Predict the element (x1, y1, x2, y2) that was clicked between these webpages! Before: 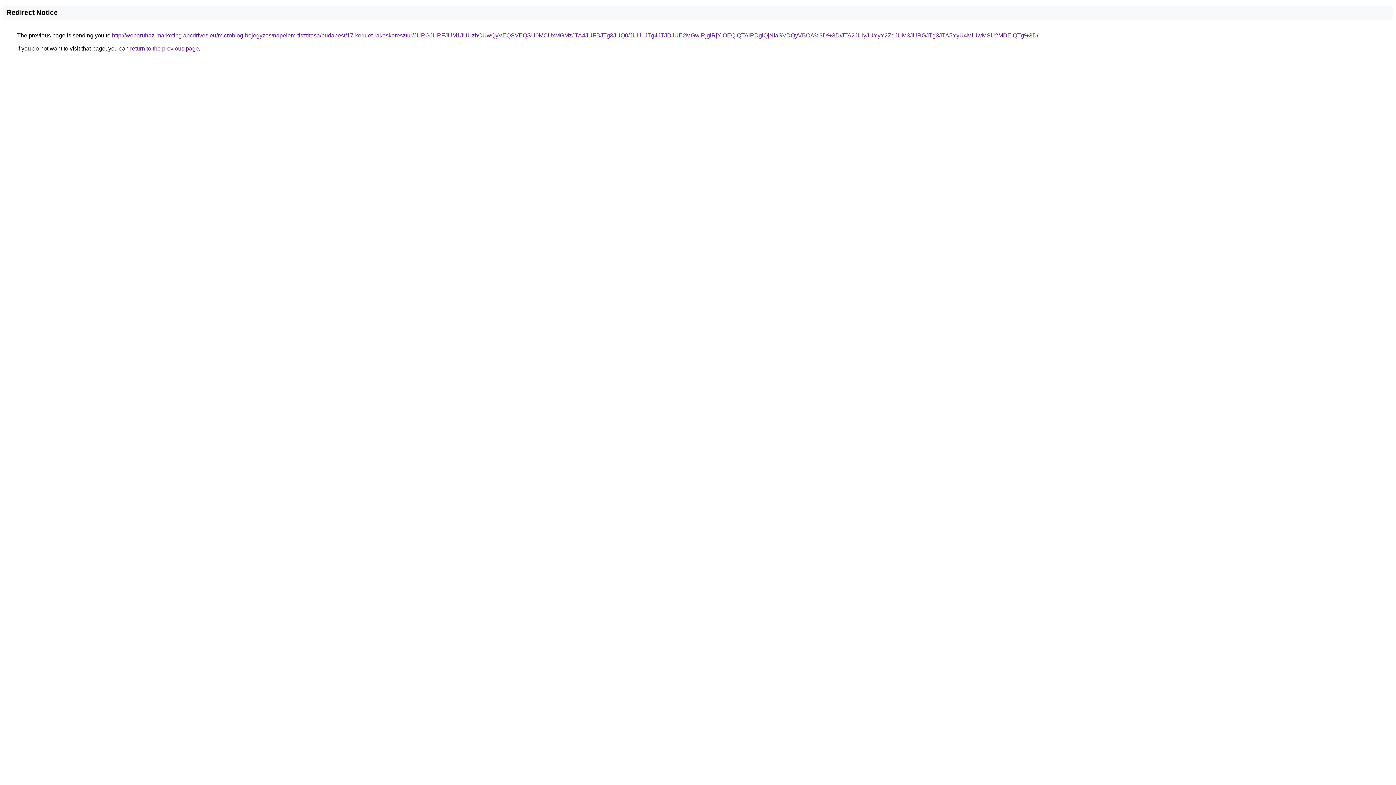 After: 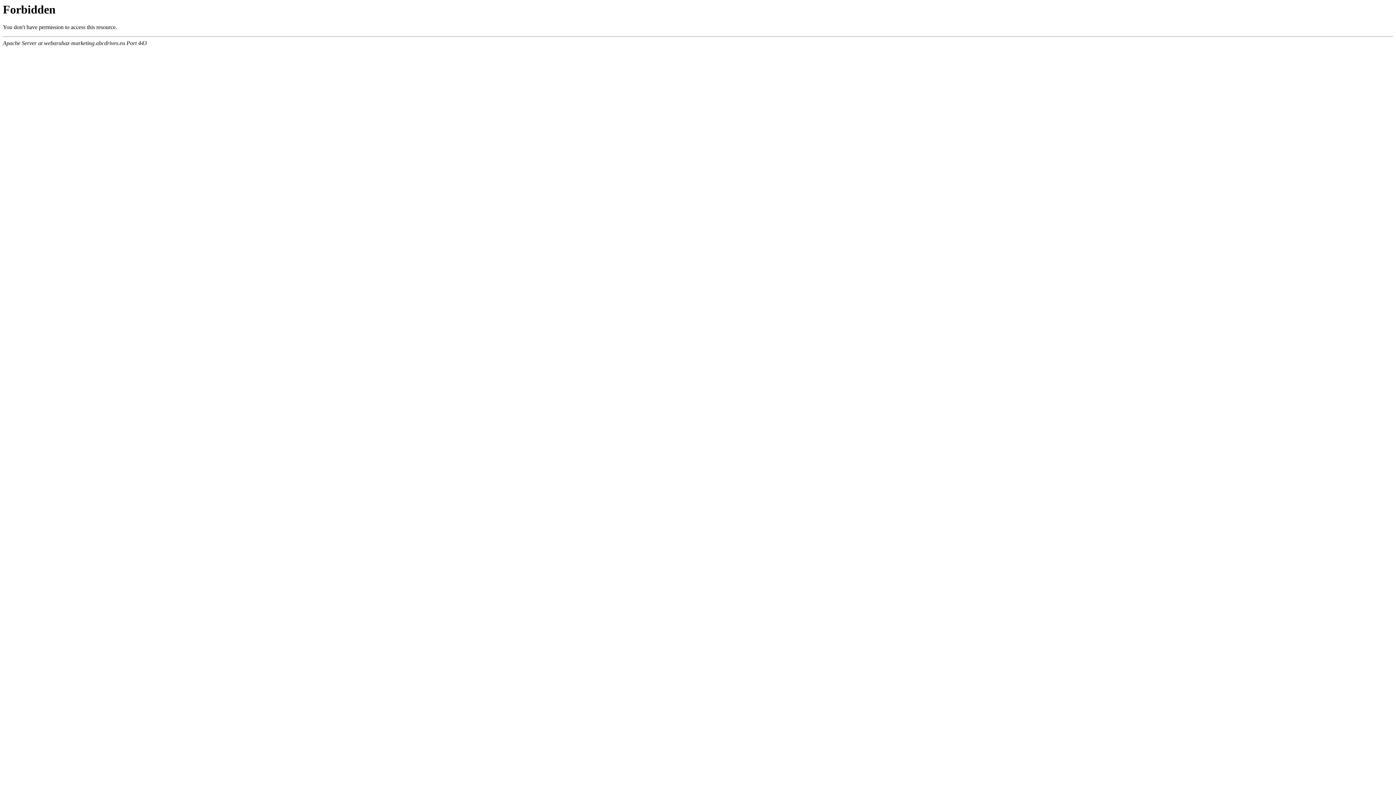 Action: label: http://webaruhaz-marketing.abcdrives.eu/microblog-bejegyzes/napelem-tisztitasa/budapest/17-kerulet-rakoskeresztur/JURGJURFJUM1JUUzbCUwQyVEQSVEQSU0MCUxMGMzJTA4JUFBJTg3JUQ0/JUU1JTg4JTJDJUE2MGwlRjglRjYlOEQlQTAlRDglQjNIaSVDQyVBOA%3D%3D/JTA2JUIyJUYyY2ZqJUM3JURGJTg3JTA5YyU4MiUwMSU2MDElQTg%3D/ bbox: (112, 32, 1038, 38)